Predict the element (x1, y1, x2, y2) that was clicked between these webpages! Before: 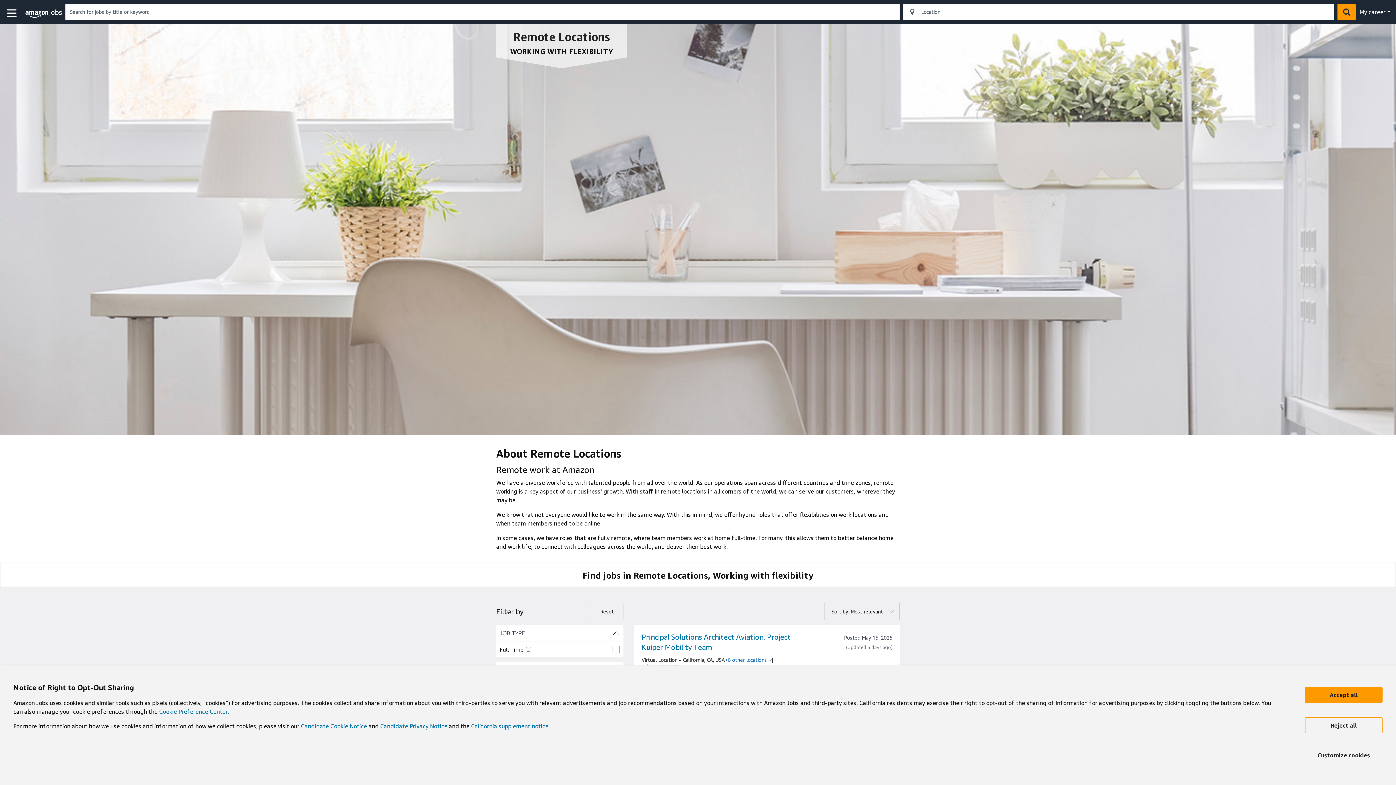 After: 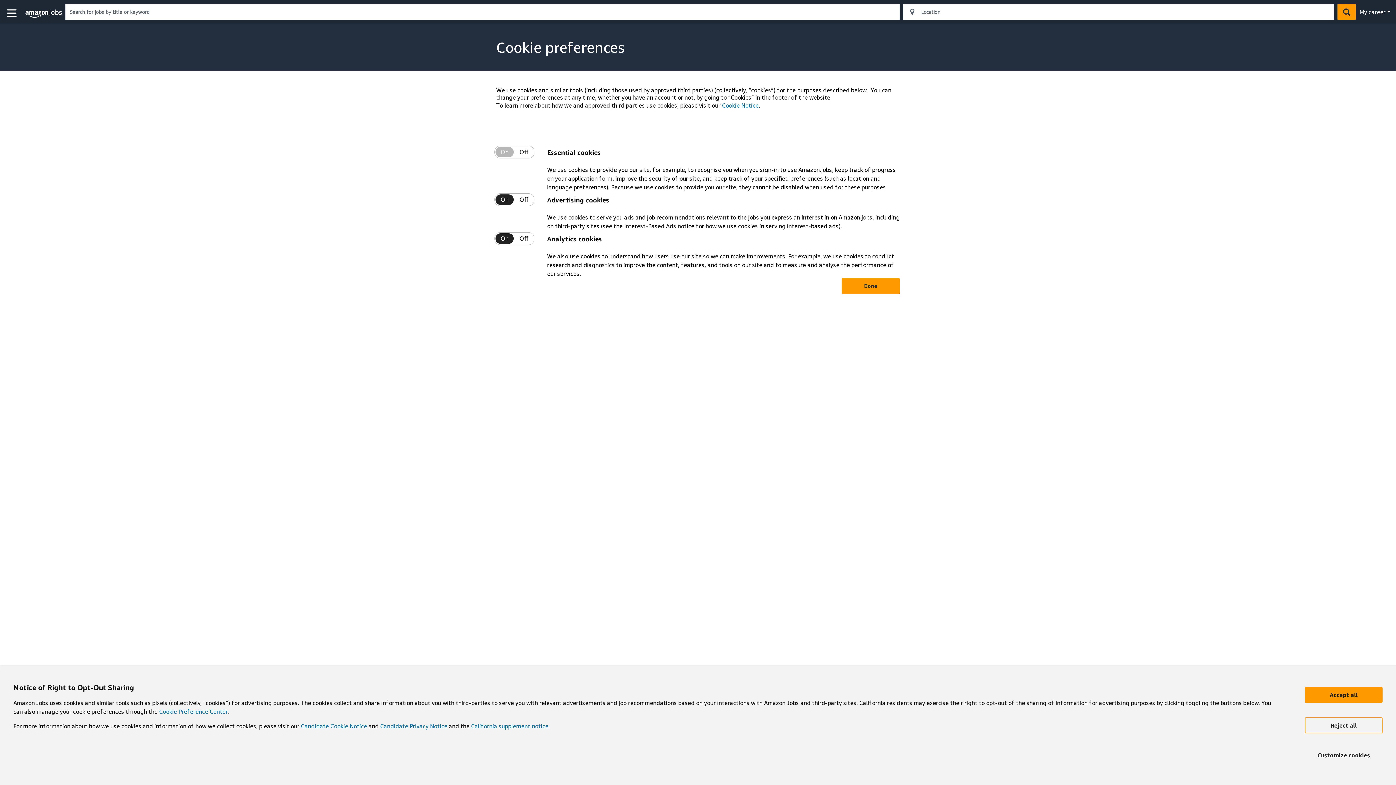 Action: bbox: (1305, 748, 1382, 764) label: Customize